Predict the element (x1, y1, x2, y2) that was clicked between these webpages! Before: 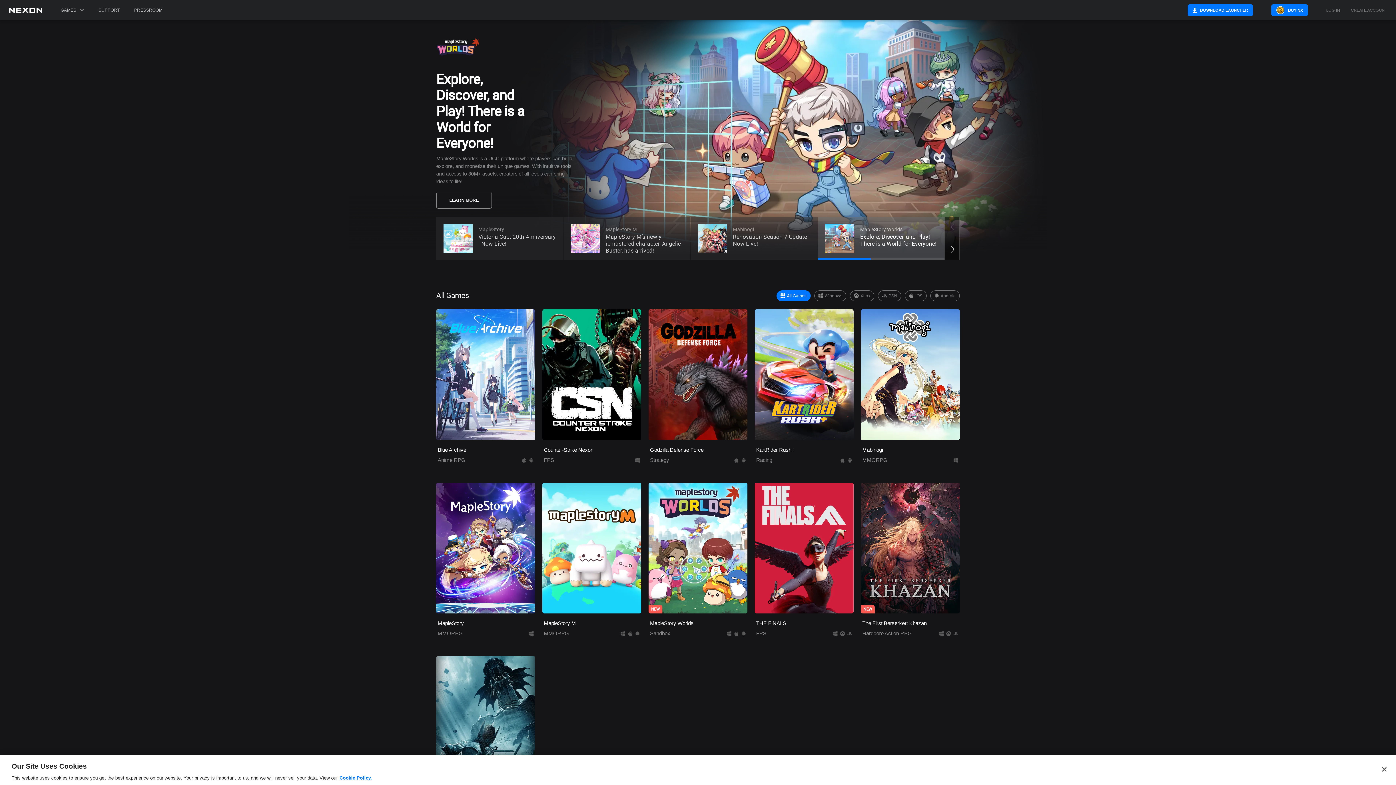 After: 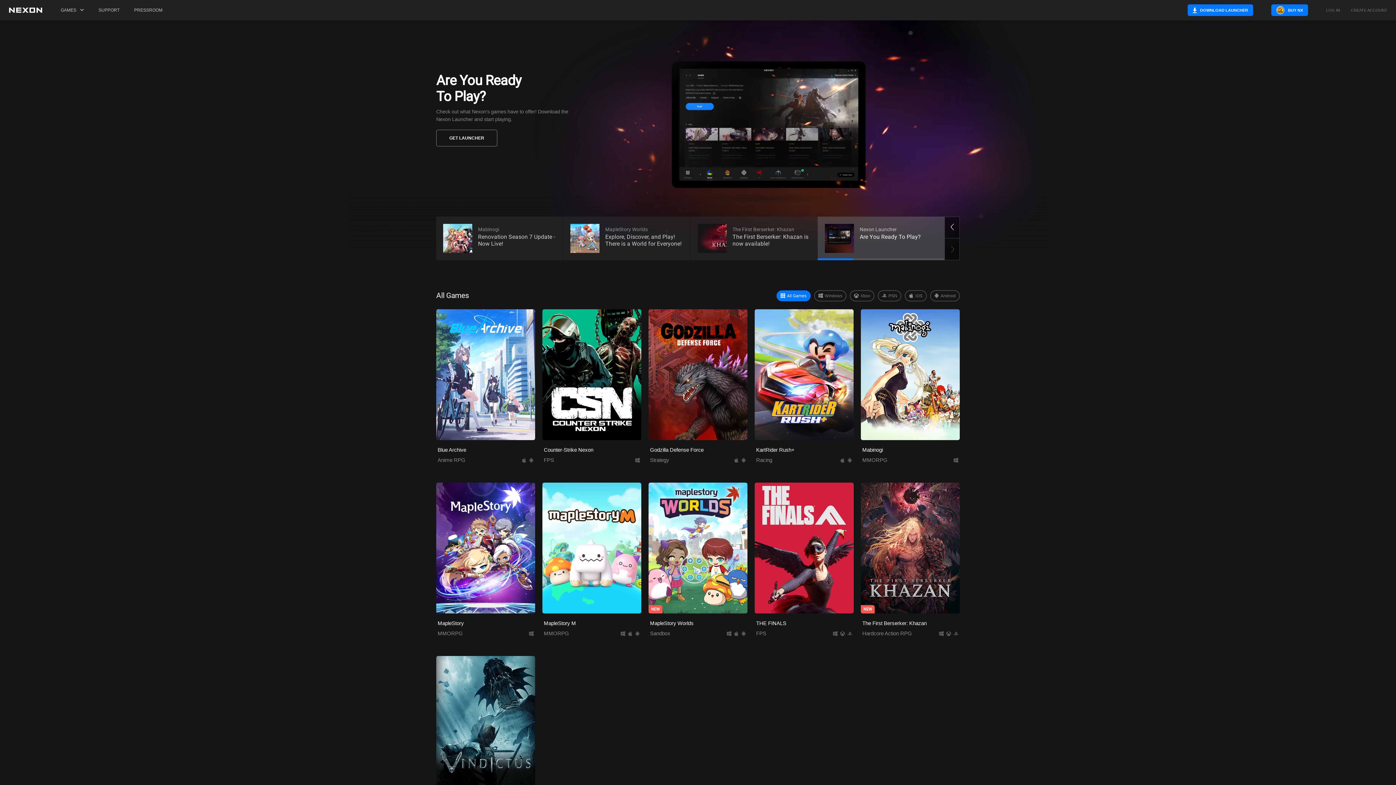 Action: label: Close bbox: (1376, 761, 1392, 777)